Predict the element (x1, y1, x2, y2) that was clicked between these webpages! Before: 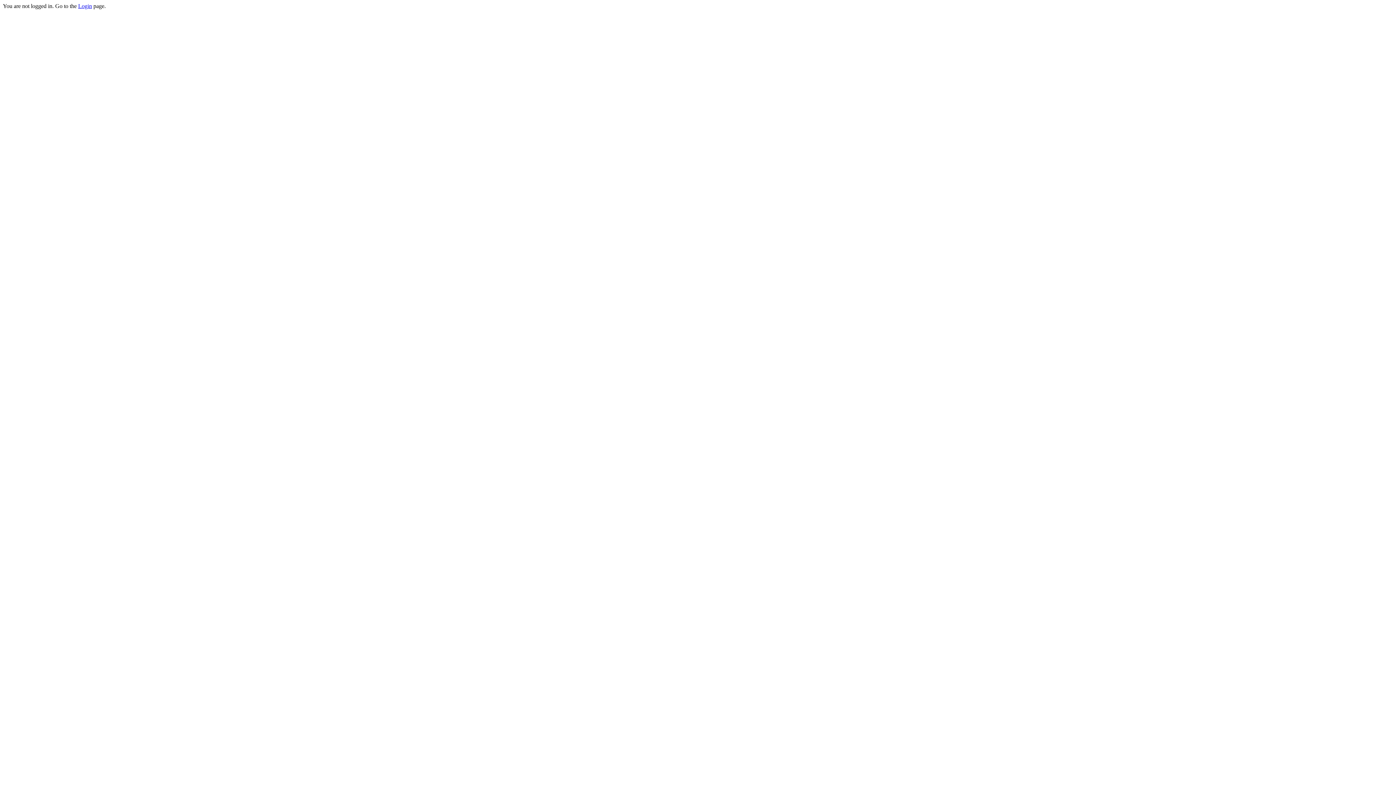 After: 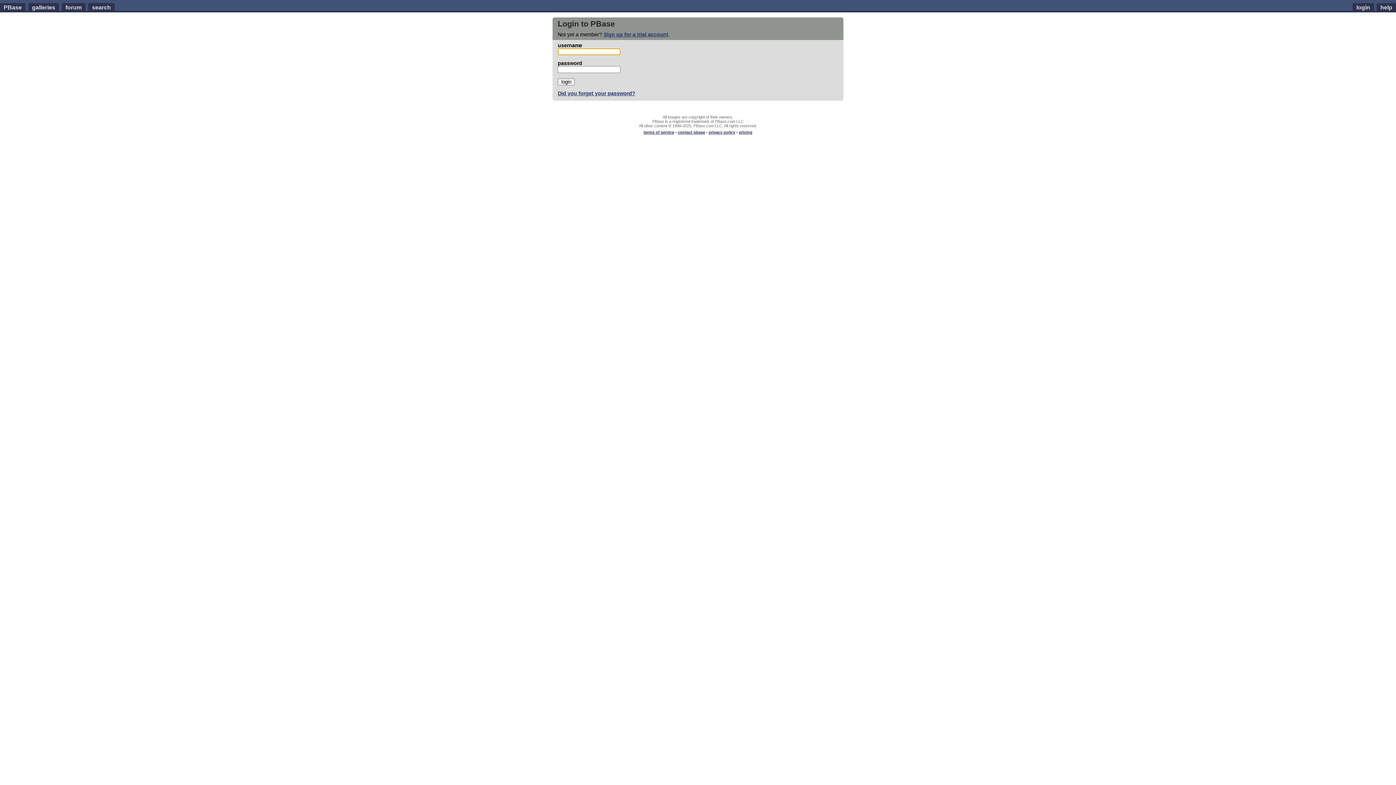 Action: label: Login bbox: (78, 2, 92, 9)